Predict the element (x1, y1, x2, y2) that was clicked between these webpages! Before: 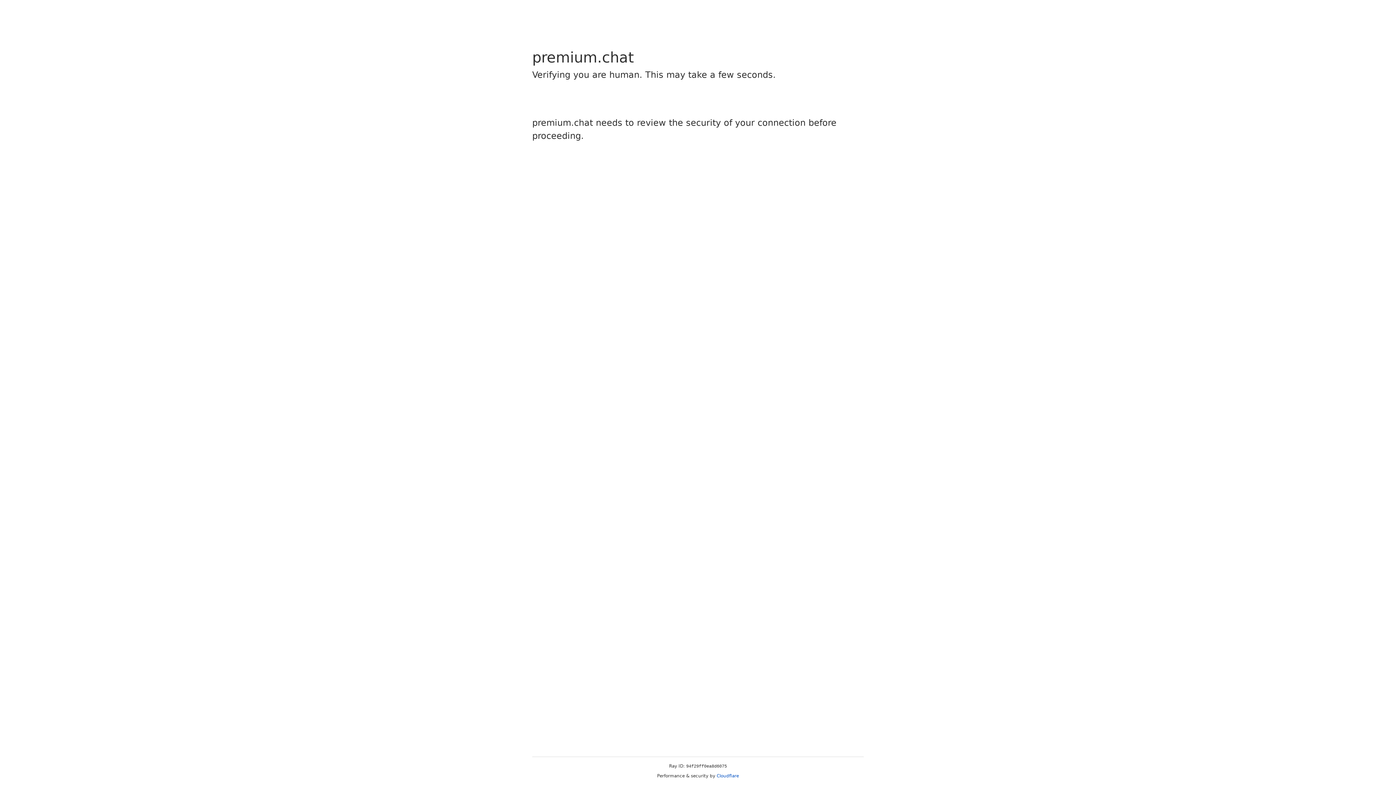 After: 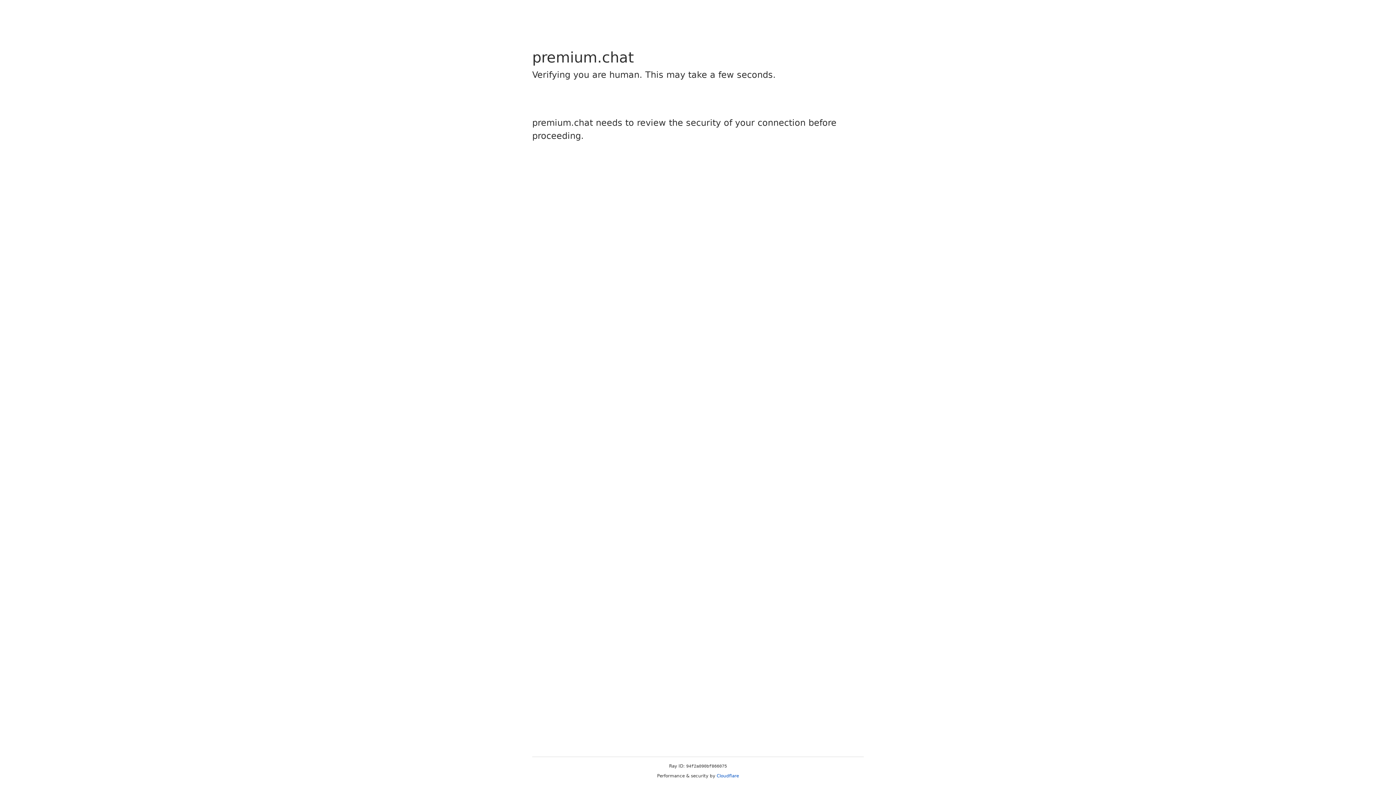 Action: bbox: (716, 773, 739, 778) label: Cloudflare